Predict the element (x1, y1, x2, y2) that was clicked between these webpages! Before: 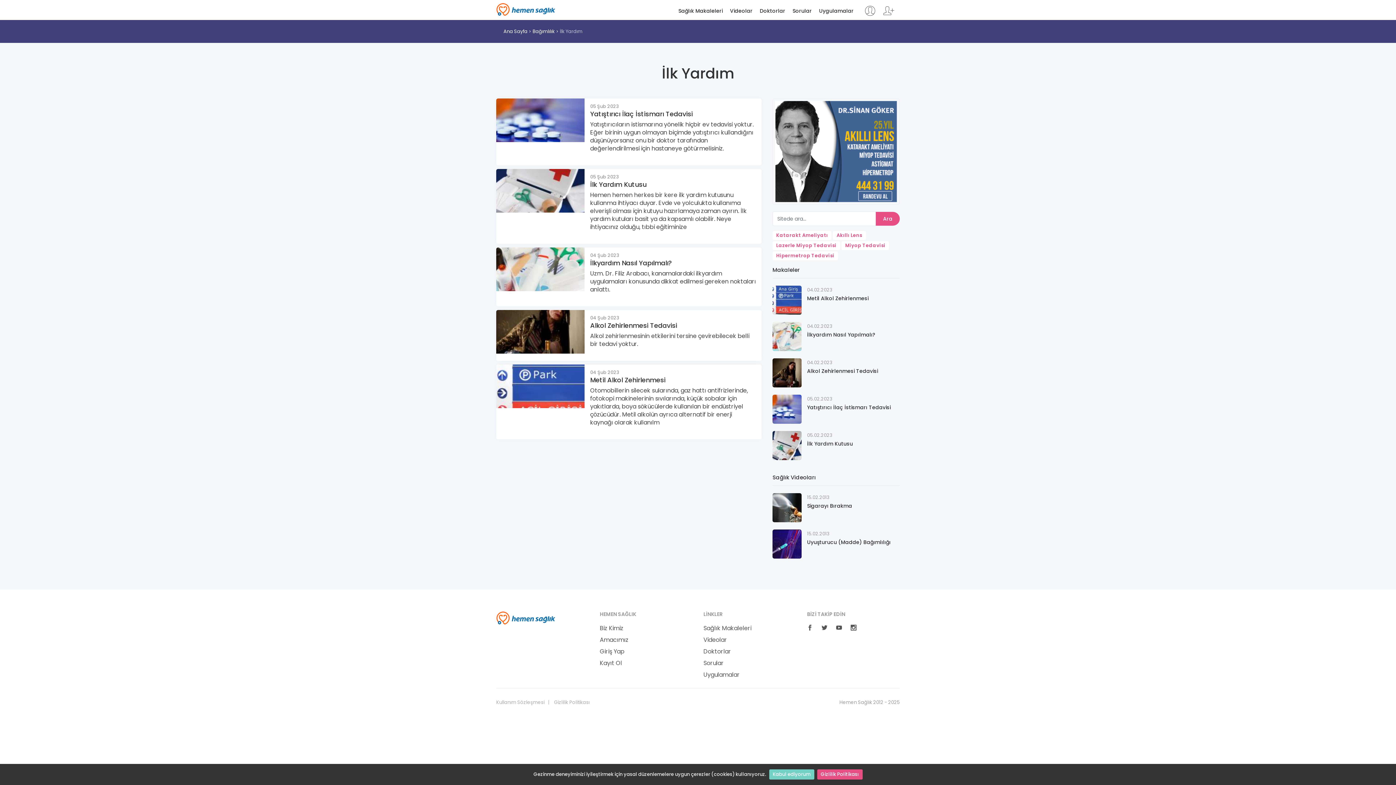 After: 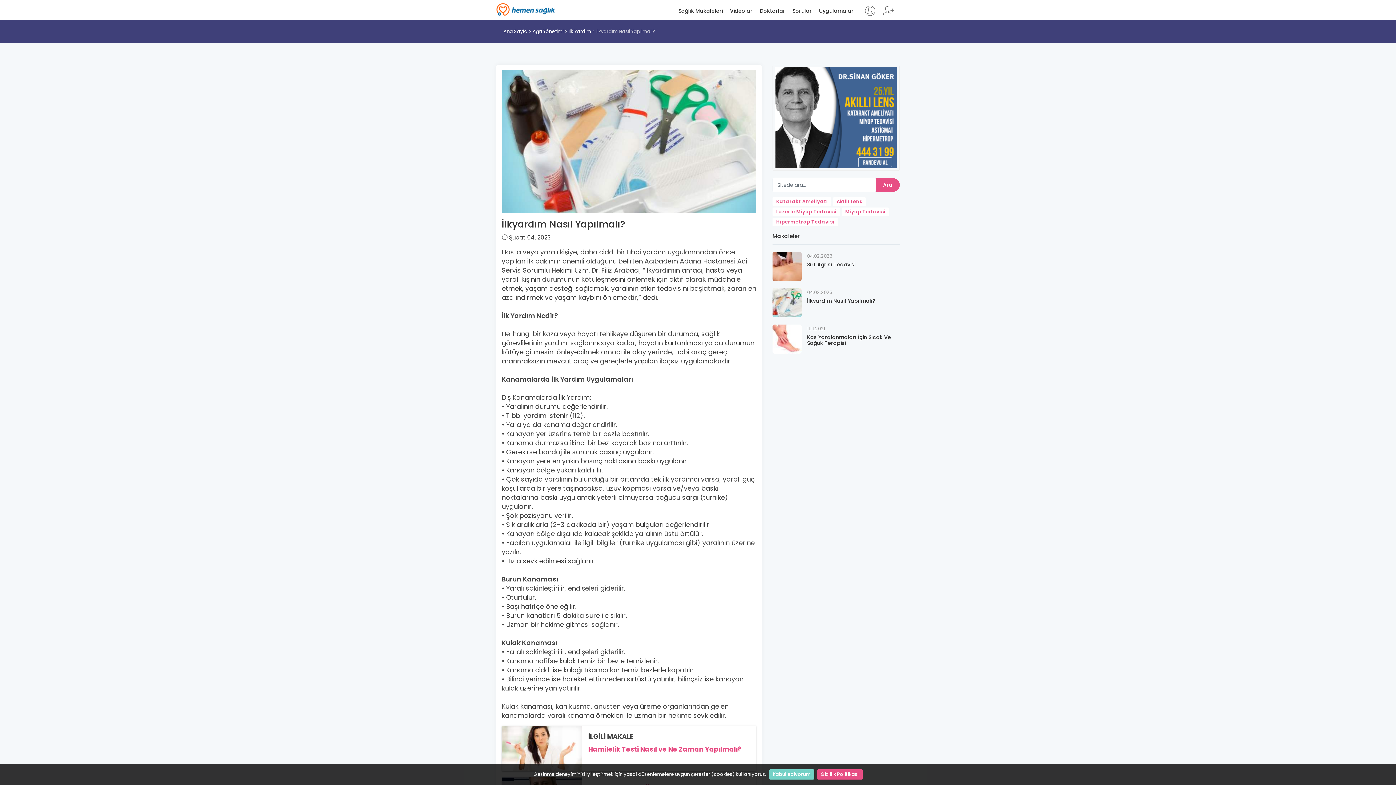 Action: bbox: (772, 332, 801, 340)